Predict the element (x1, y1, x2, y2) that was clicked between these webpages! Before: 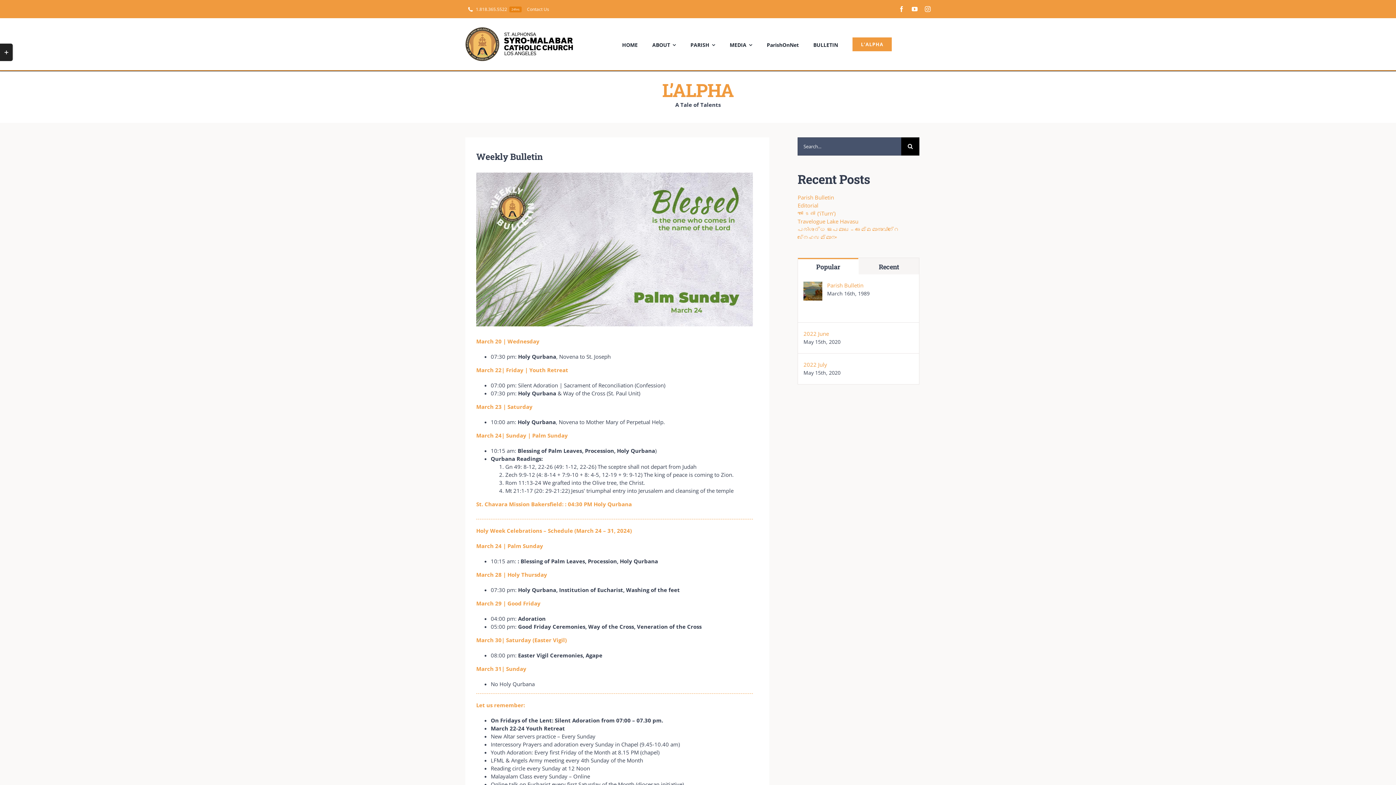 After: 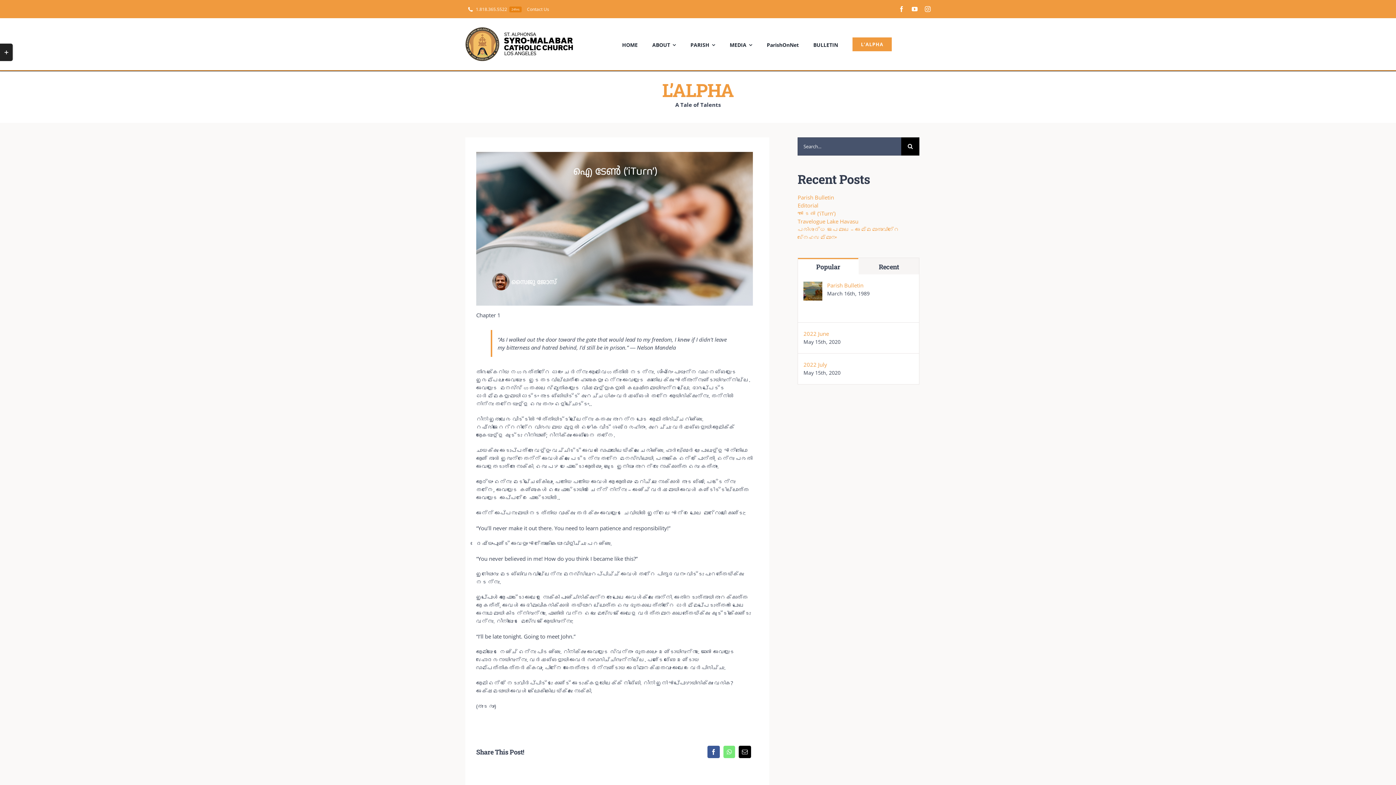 Action: label: ഐ ടേൺ (‘iTurn’) bbox: (797, 209, 835, 217)